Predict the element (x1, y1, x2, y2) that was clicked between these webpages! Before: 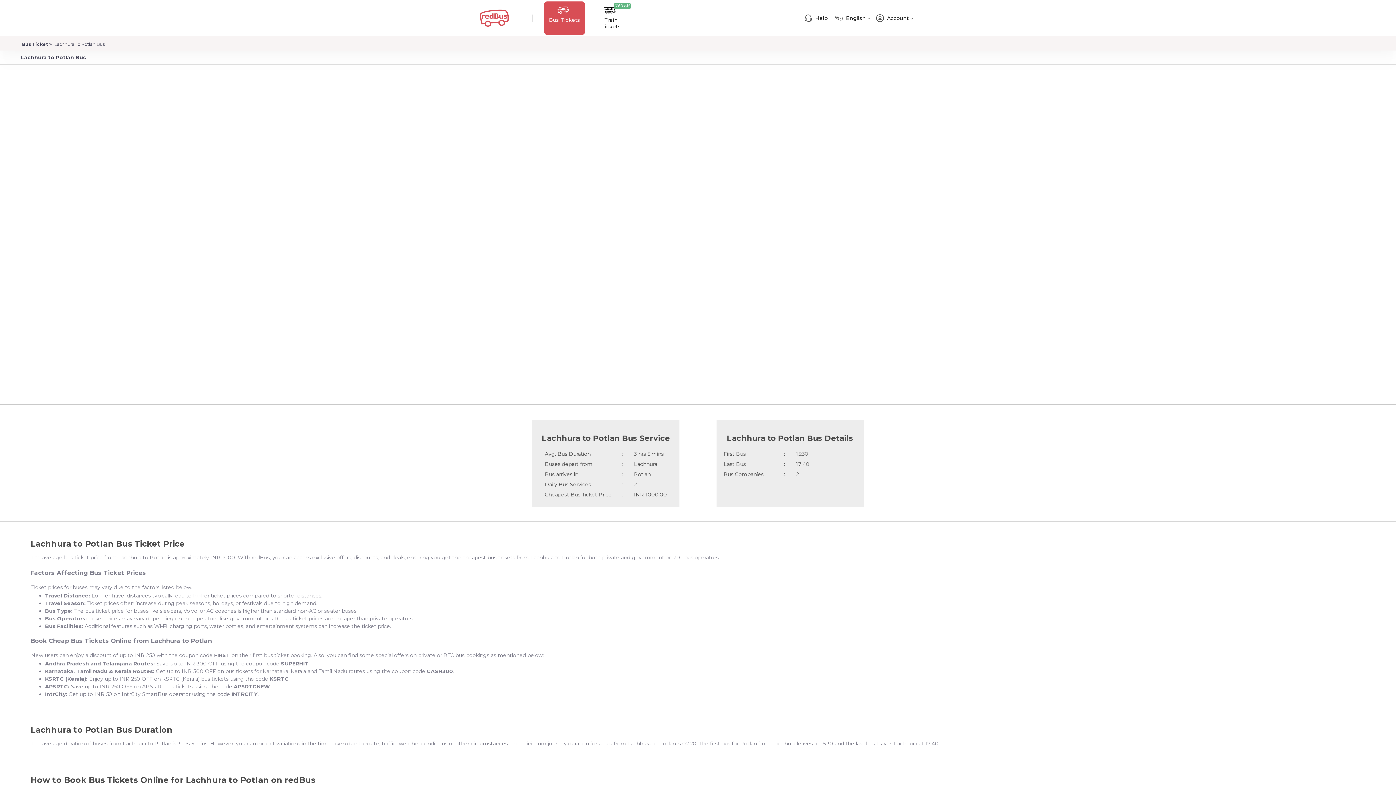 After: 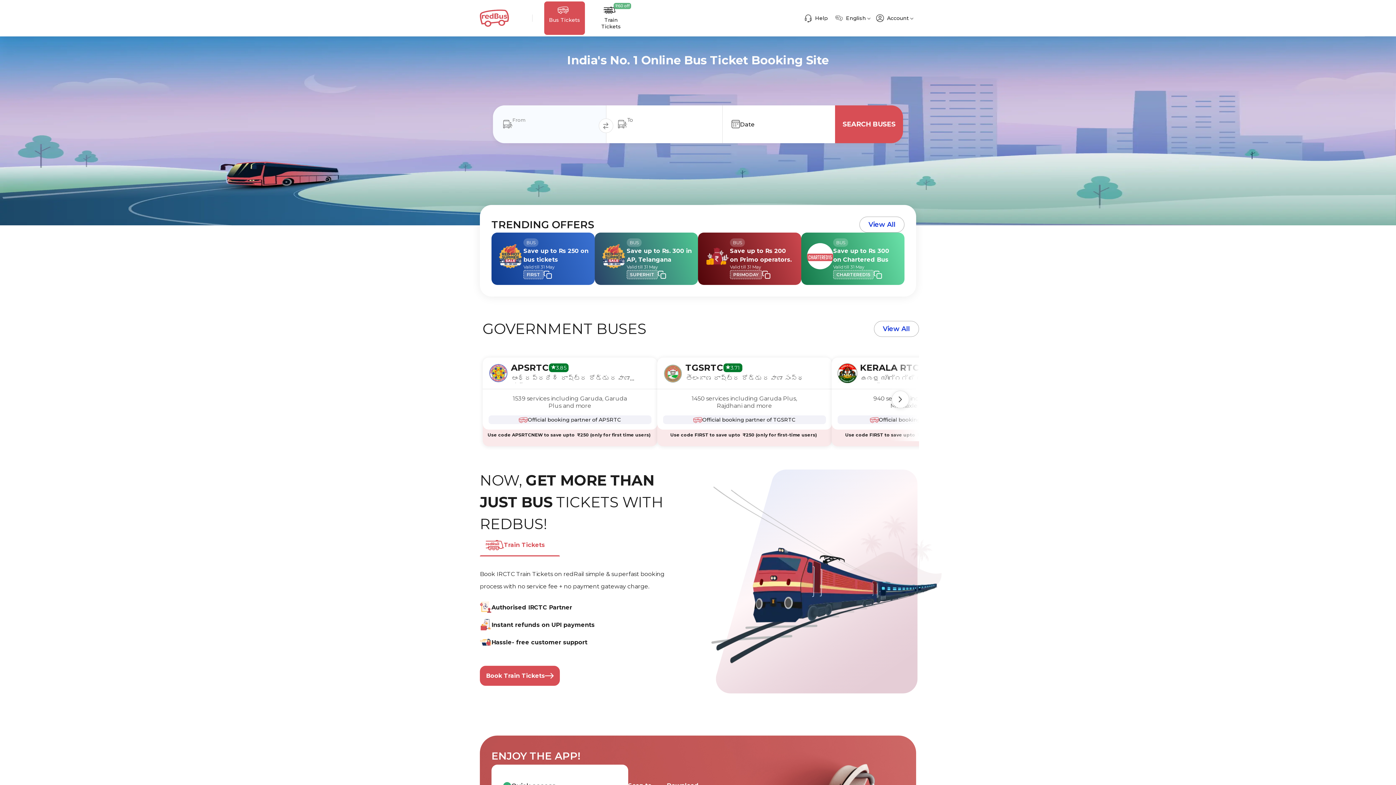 Action: label: Bus Ticket  bbox: (20, 41, 51, 47)